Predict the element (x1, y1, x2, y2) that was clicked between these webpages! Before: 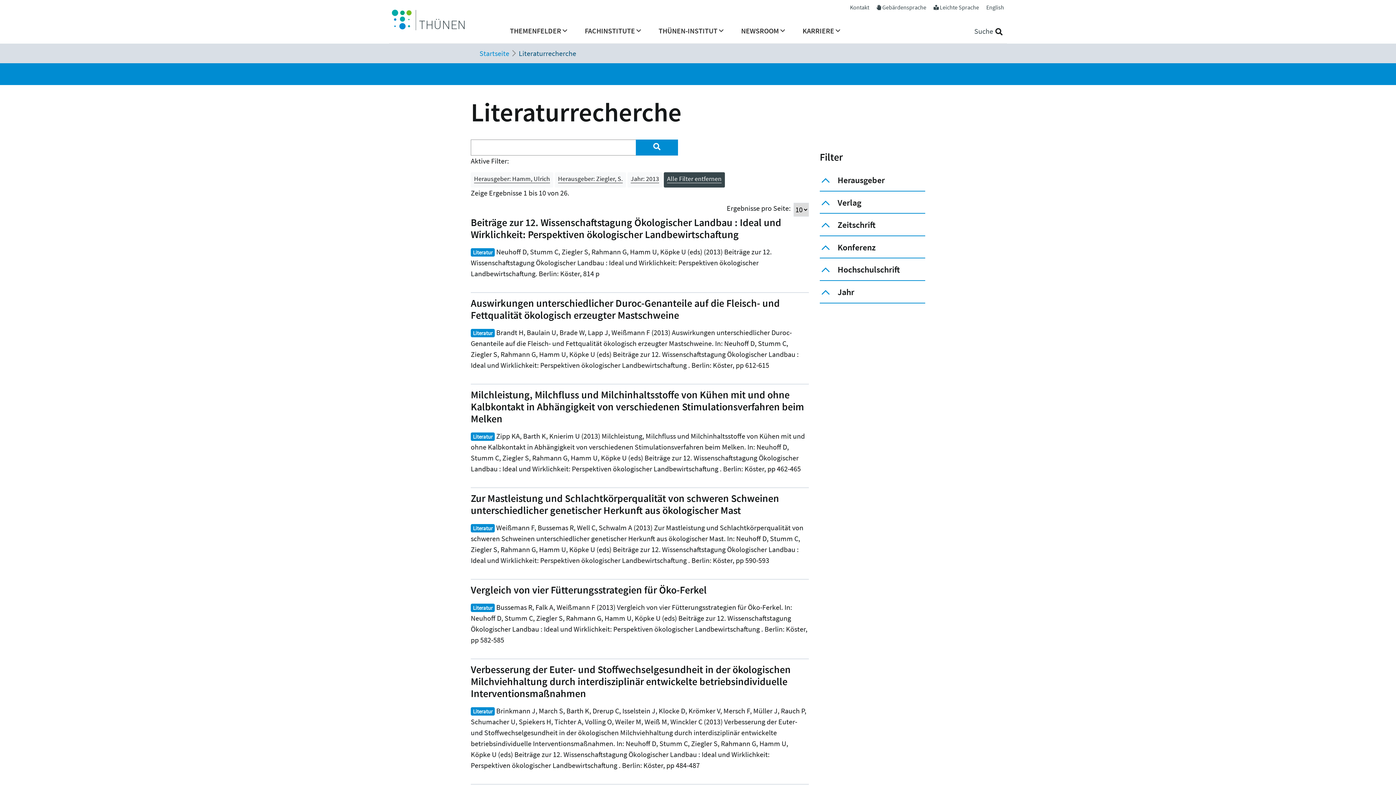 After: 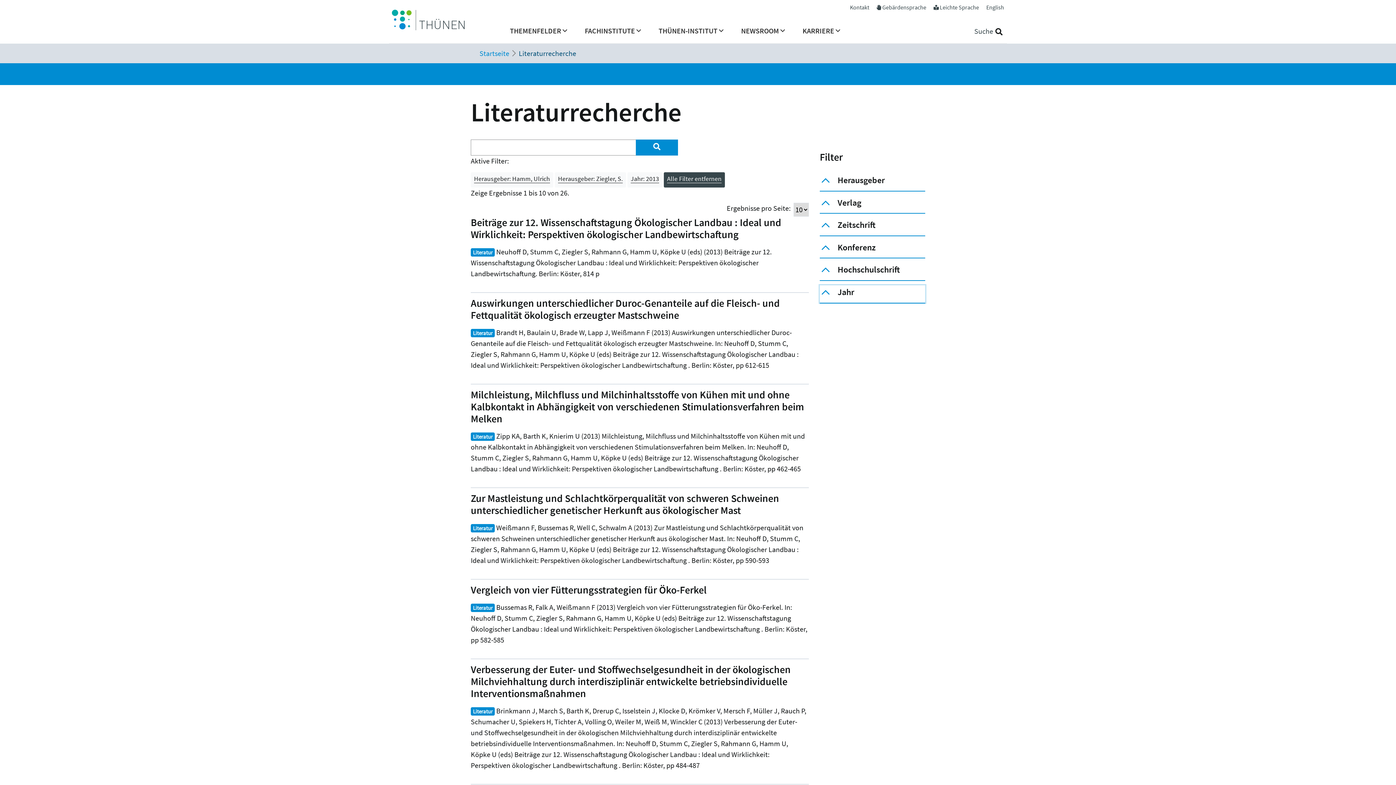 Action: bbox: (820, 285, 925, 302) label: Jahr